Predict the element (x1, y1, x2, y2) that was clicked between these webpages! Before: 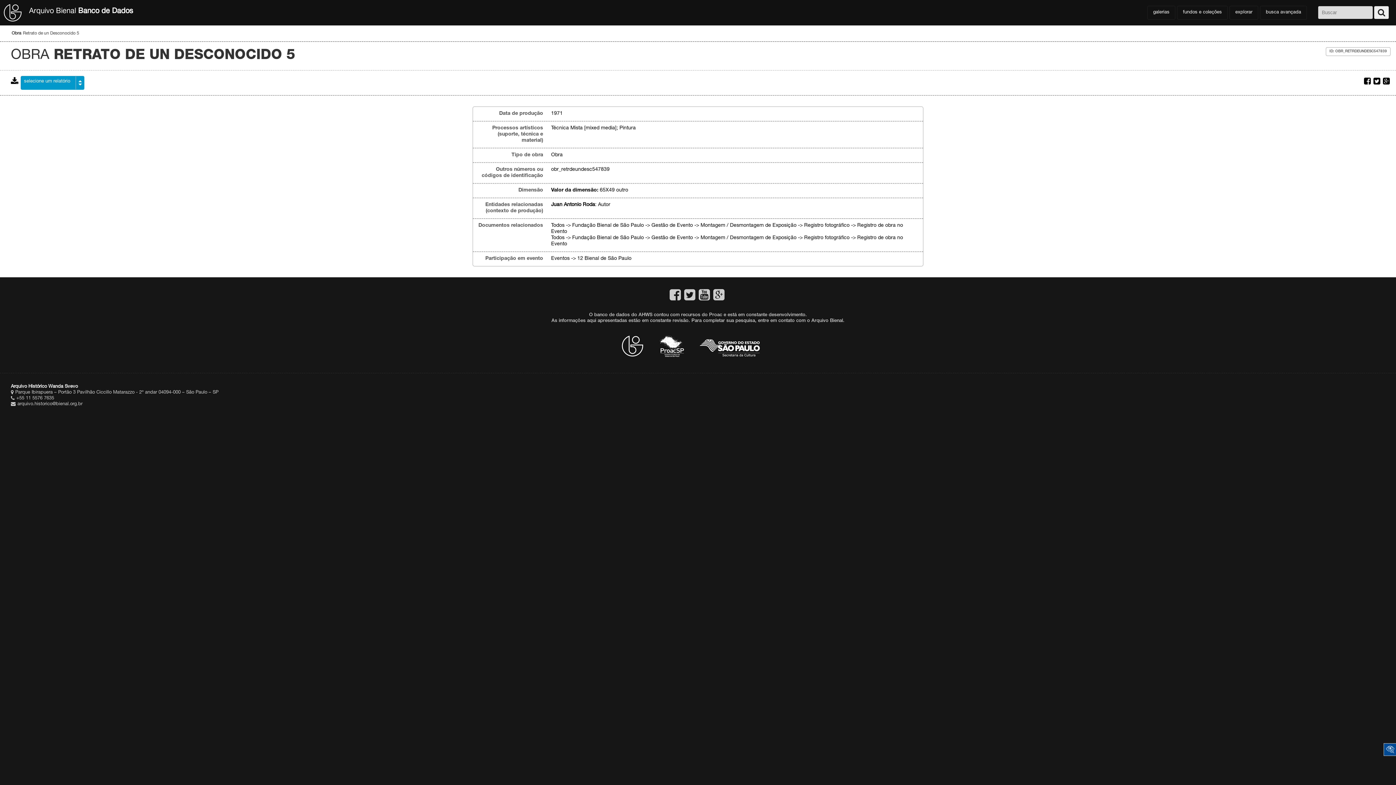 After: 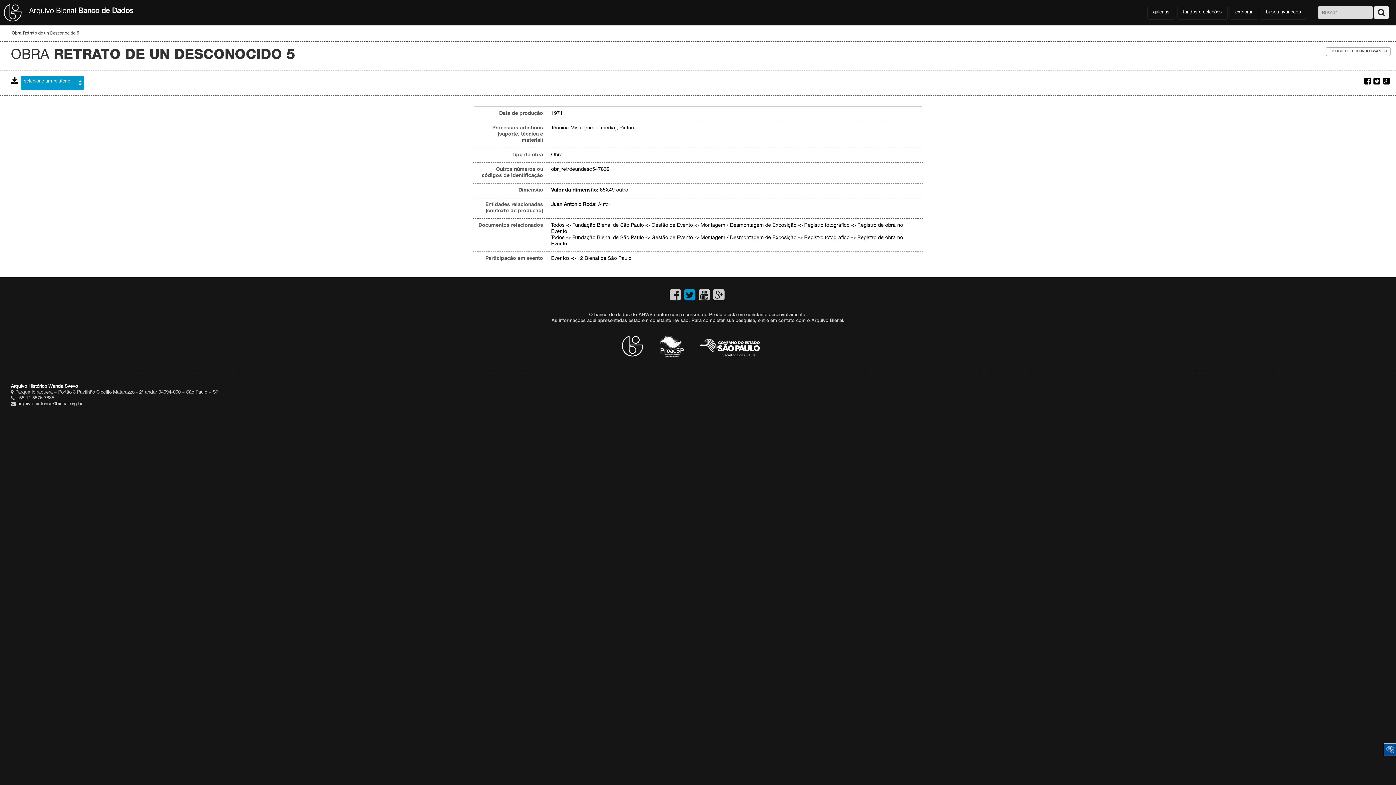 Action: bbox: (684, 288, 695, 303)